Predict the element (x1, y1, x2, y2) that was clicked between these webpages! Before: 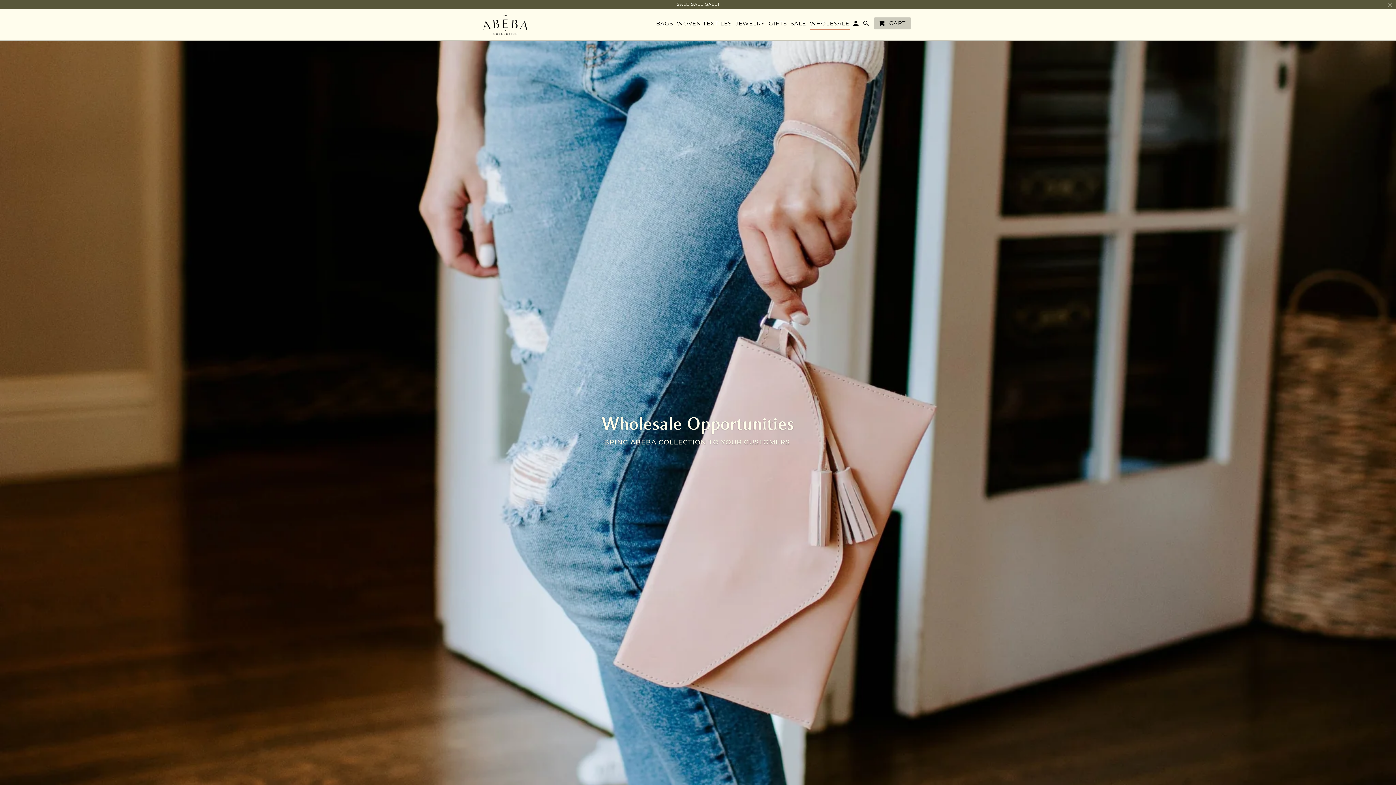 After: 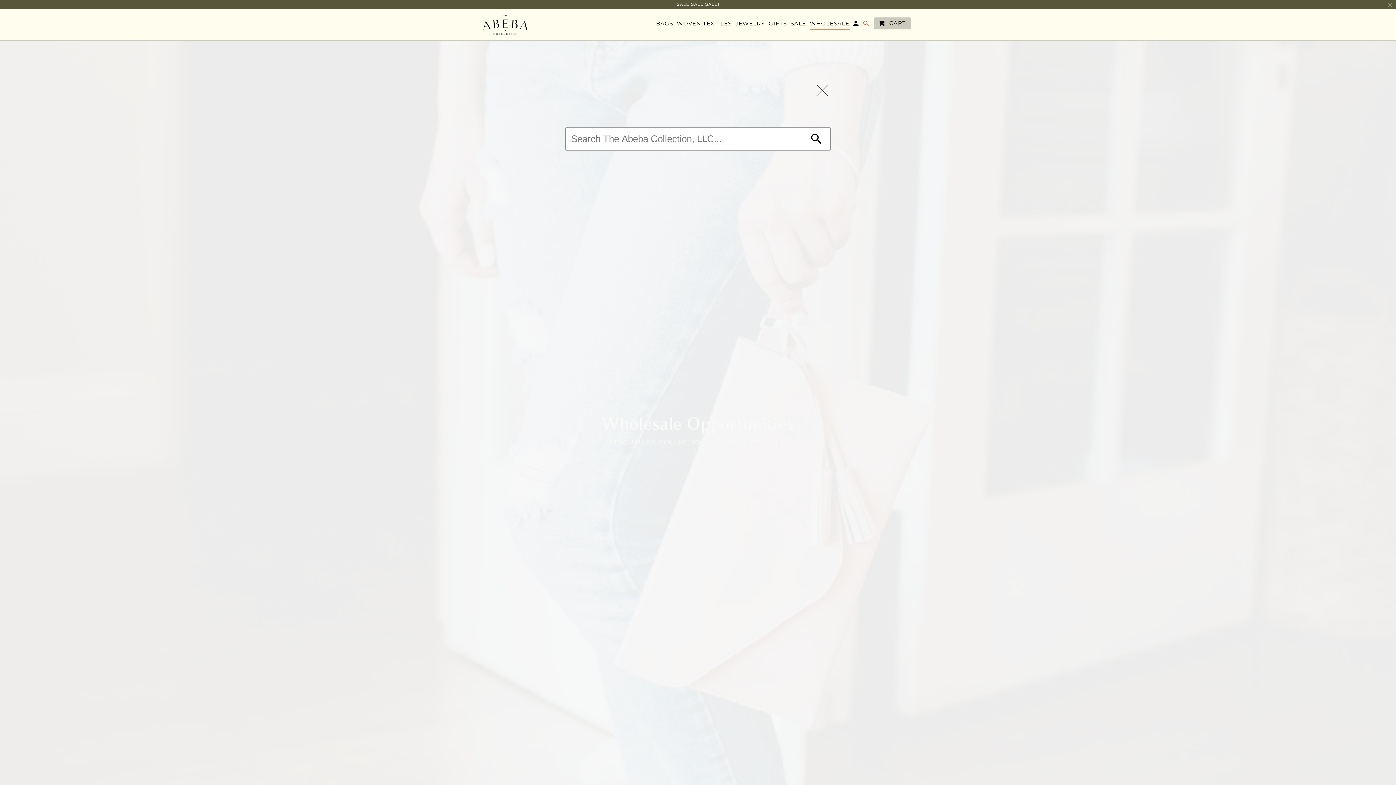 Action: bbox: (863, 20, 870, 29)